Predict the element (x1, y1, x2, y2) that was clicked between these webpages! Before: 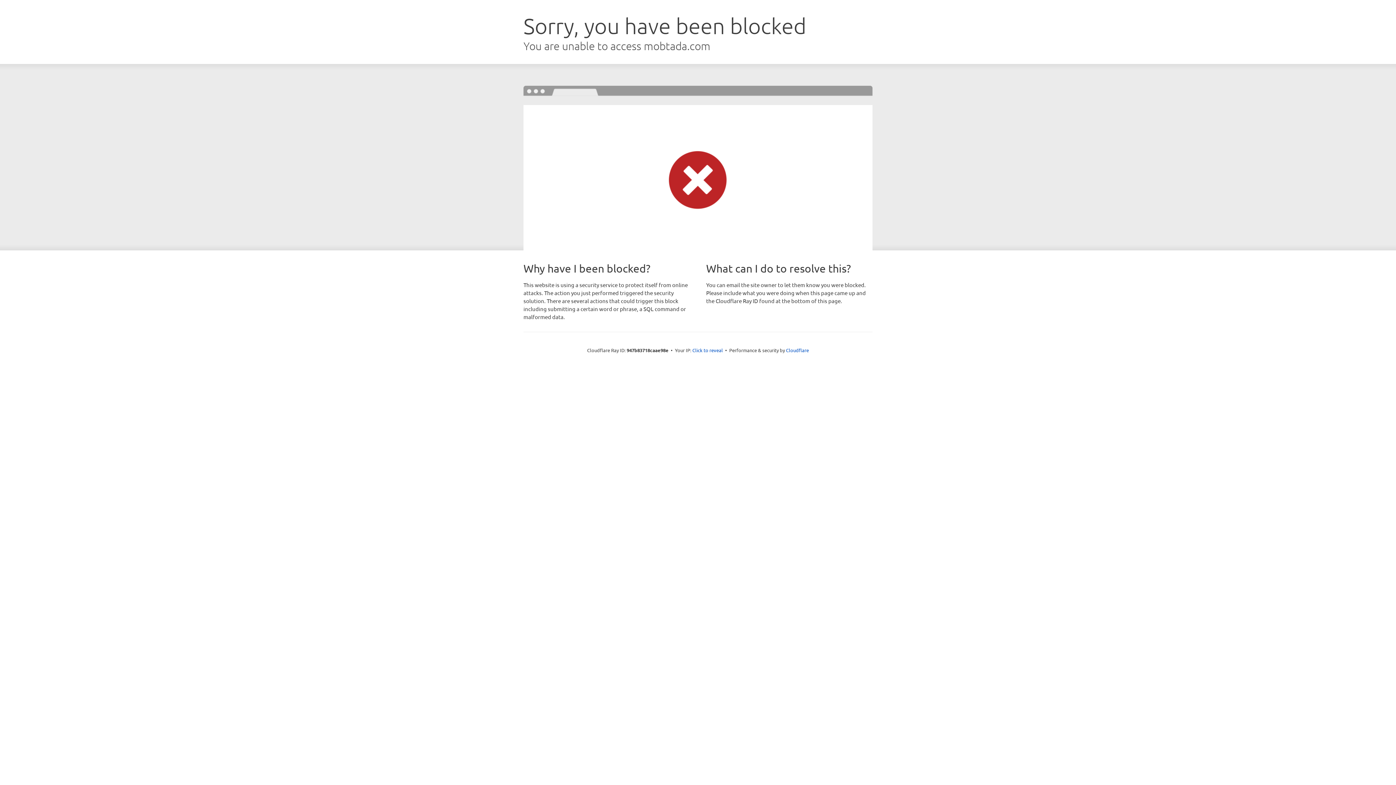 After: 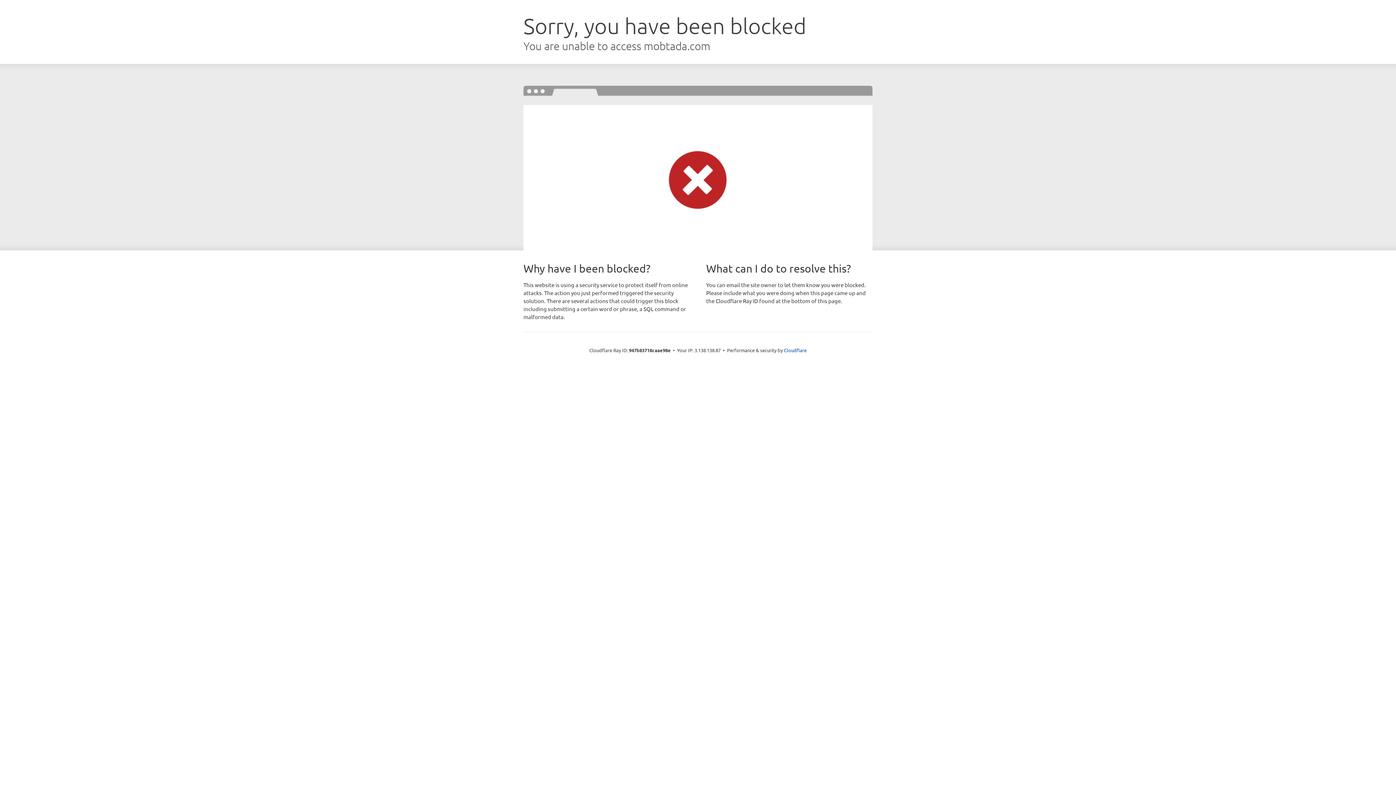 Action: label: Click to reveal bbox: (692, 346, 723, 353)